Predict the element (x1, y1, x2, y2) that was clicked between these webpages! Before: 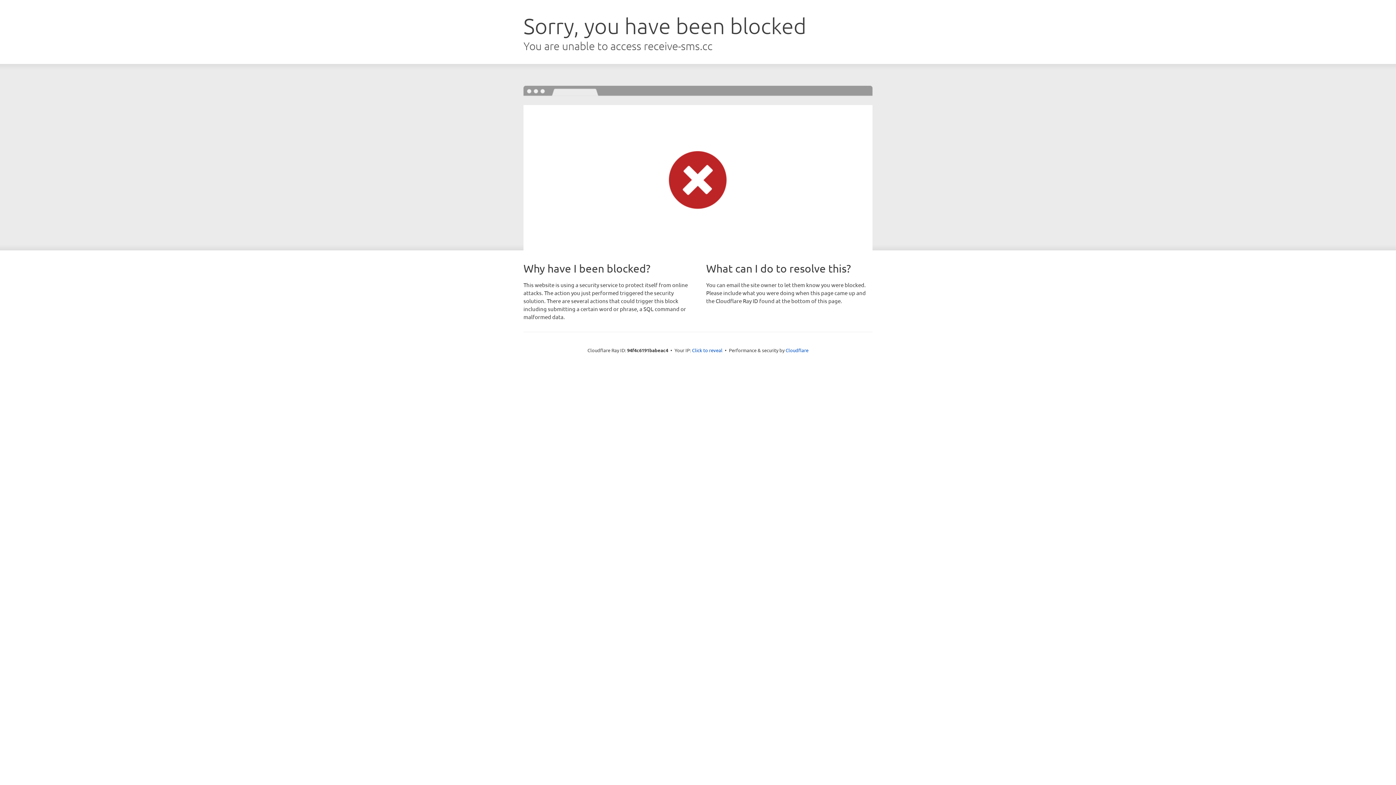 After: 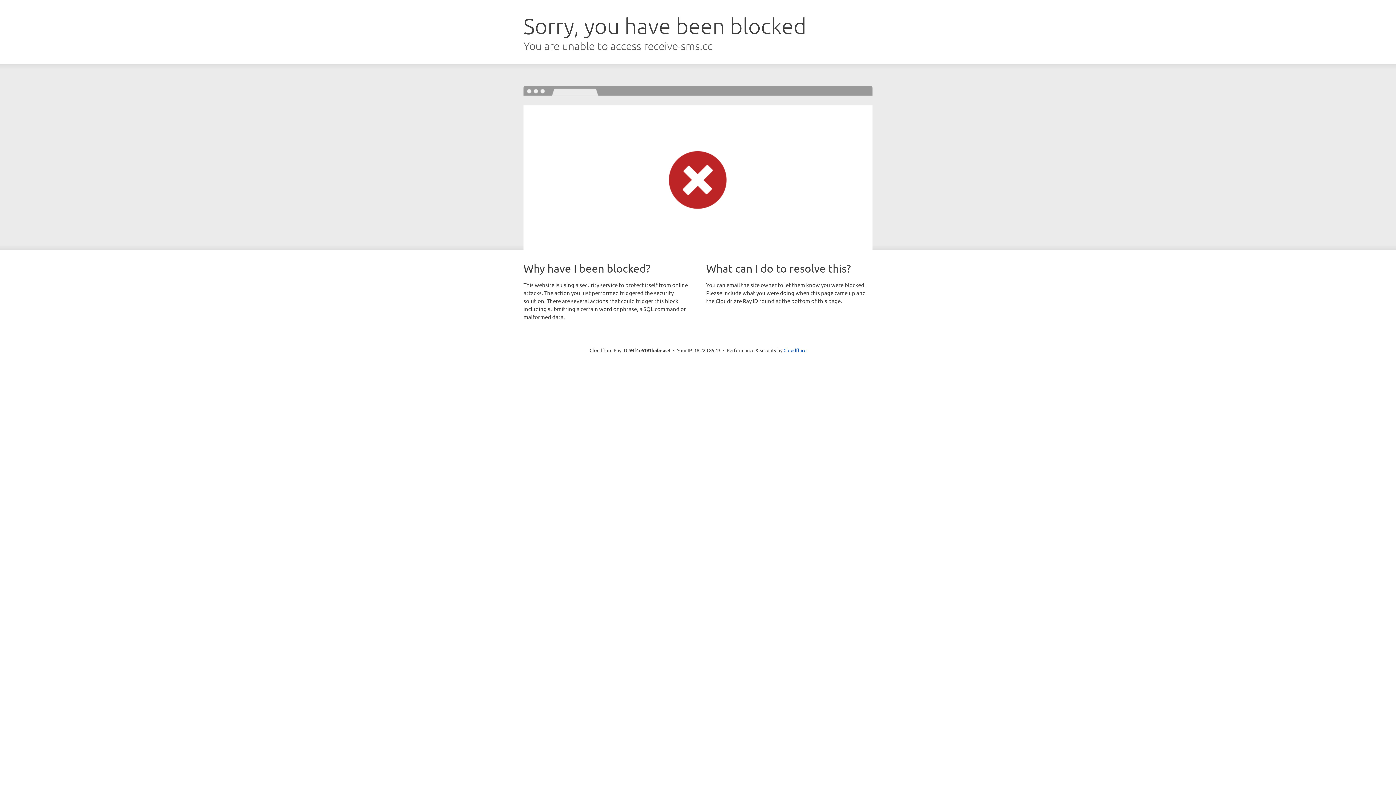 Action: bbox: (692, 346, 722, 353) label: Click to reveal